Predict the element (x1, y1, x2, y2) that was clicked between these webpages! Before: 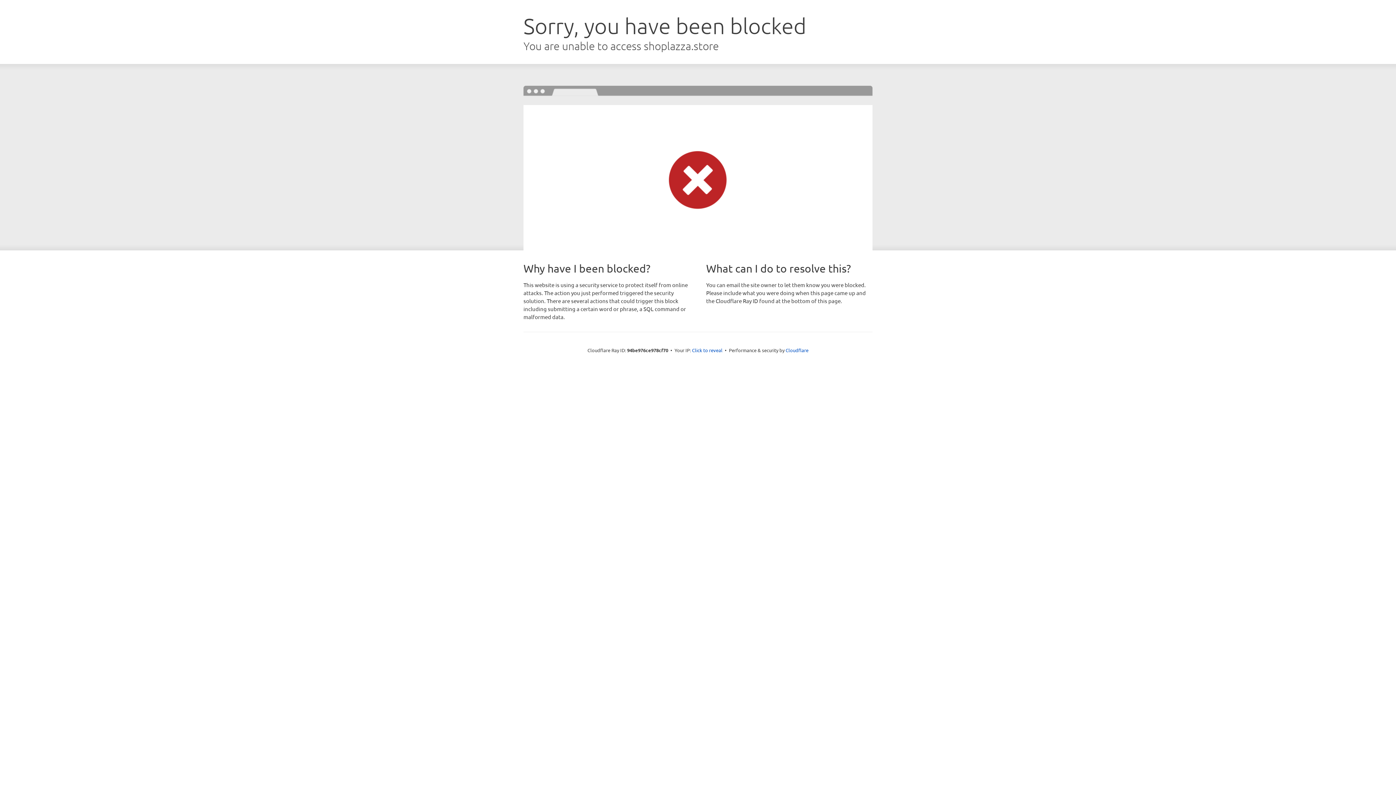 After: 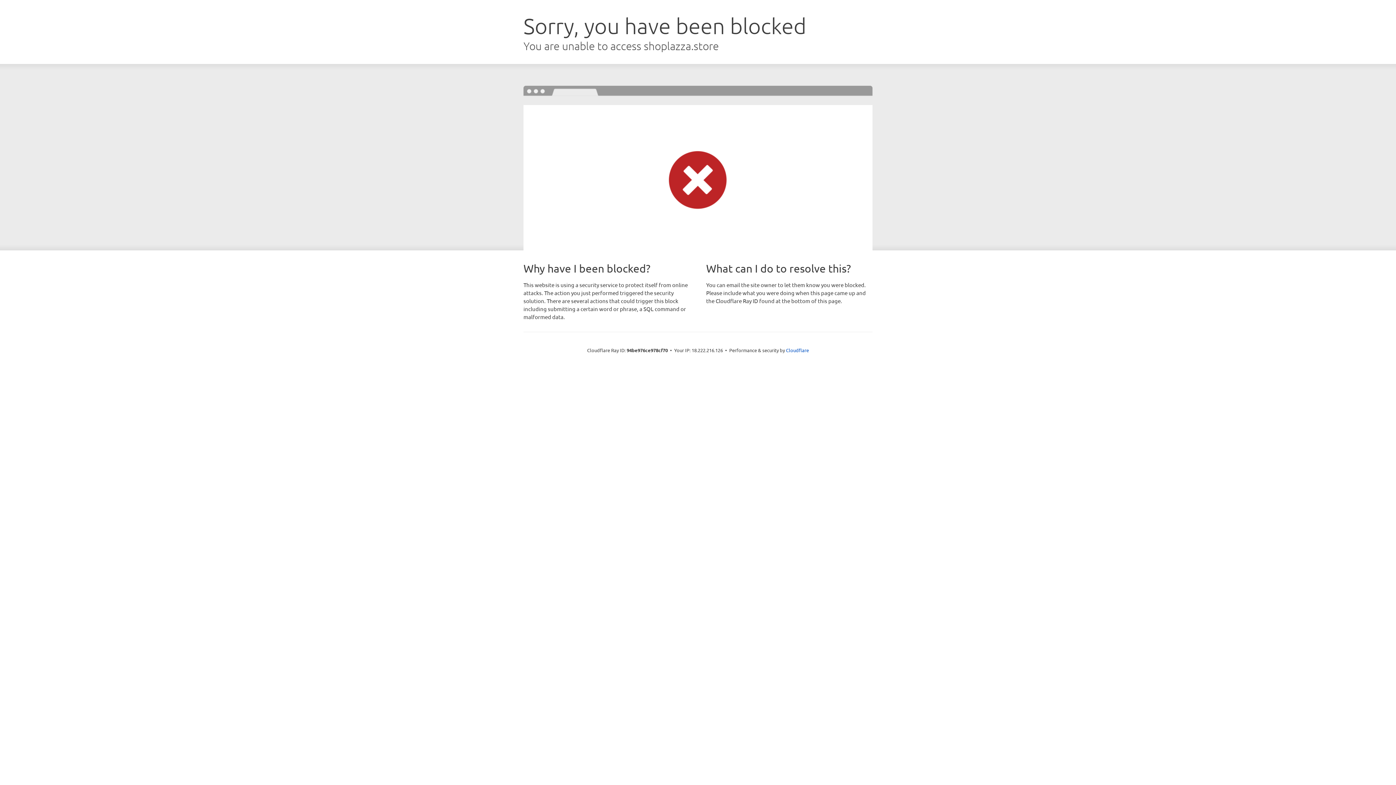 Action: bbox: (692, 346, 722, 353) label: Click to reveal